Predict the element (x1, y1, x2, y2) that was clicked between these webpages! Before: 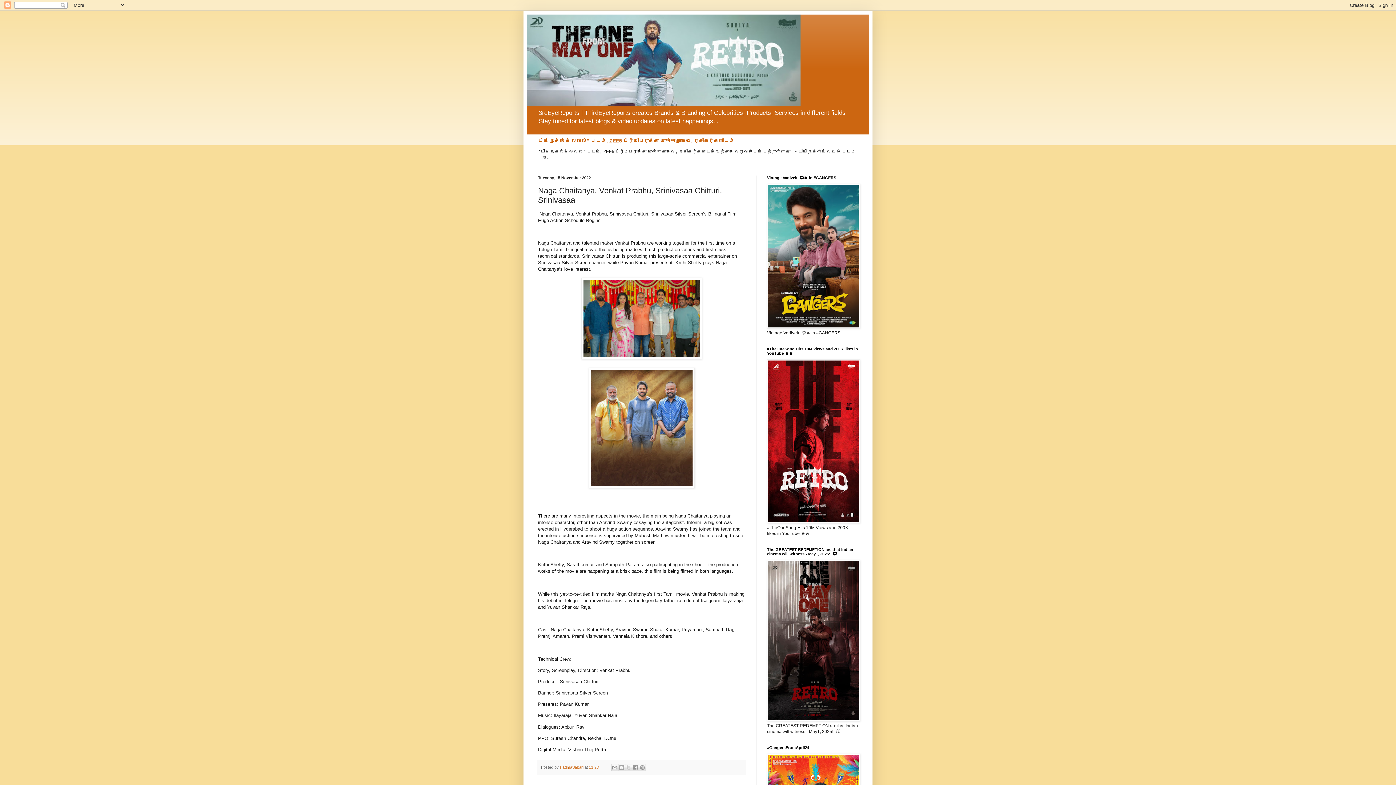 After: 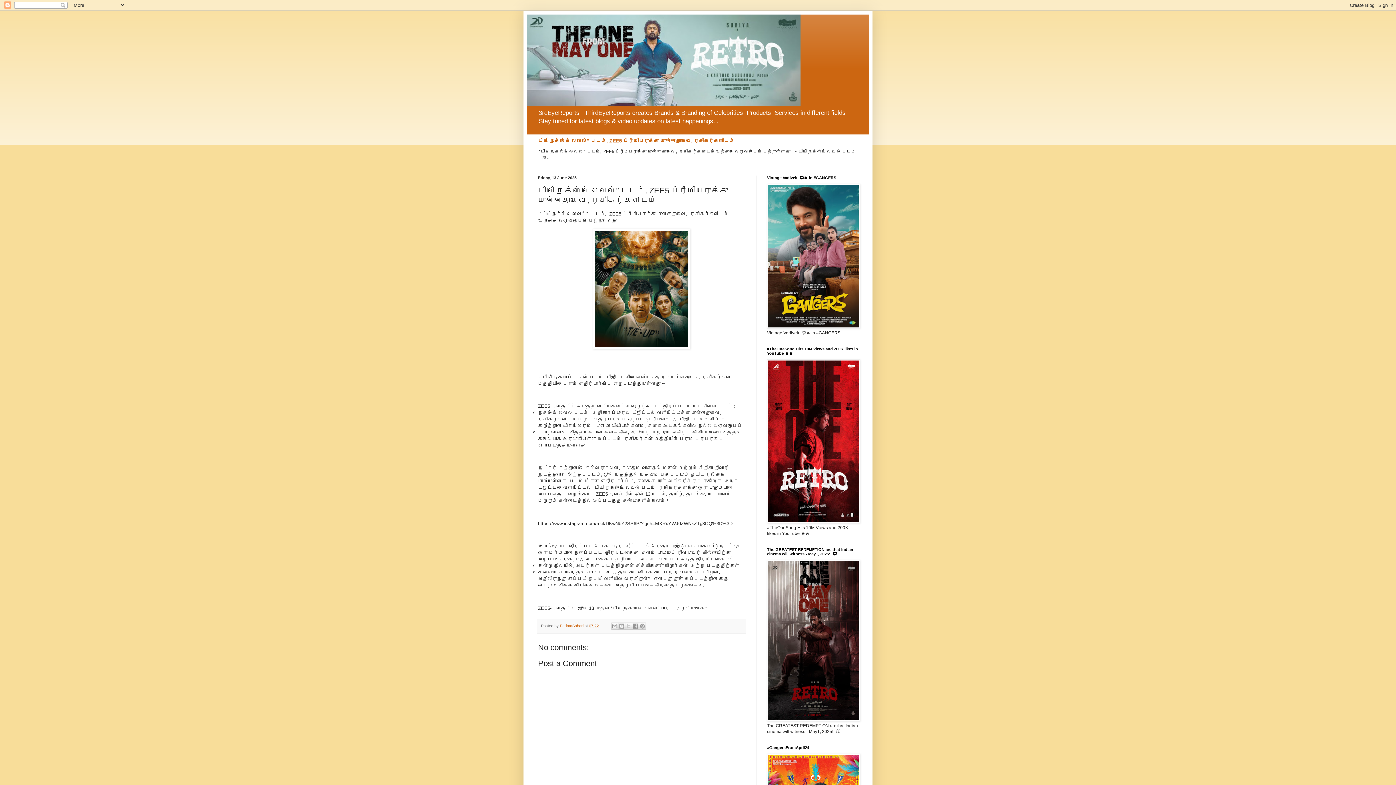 Action: bbox: (538, 137, 734, 143) label: டிடி நெக்ஸ்ட் லெவல்” படம், ZEE5 ப்ரீமியருக்கு முன்னதாகவே, ரசிகர்களிடம்